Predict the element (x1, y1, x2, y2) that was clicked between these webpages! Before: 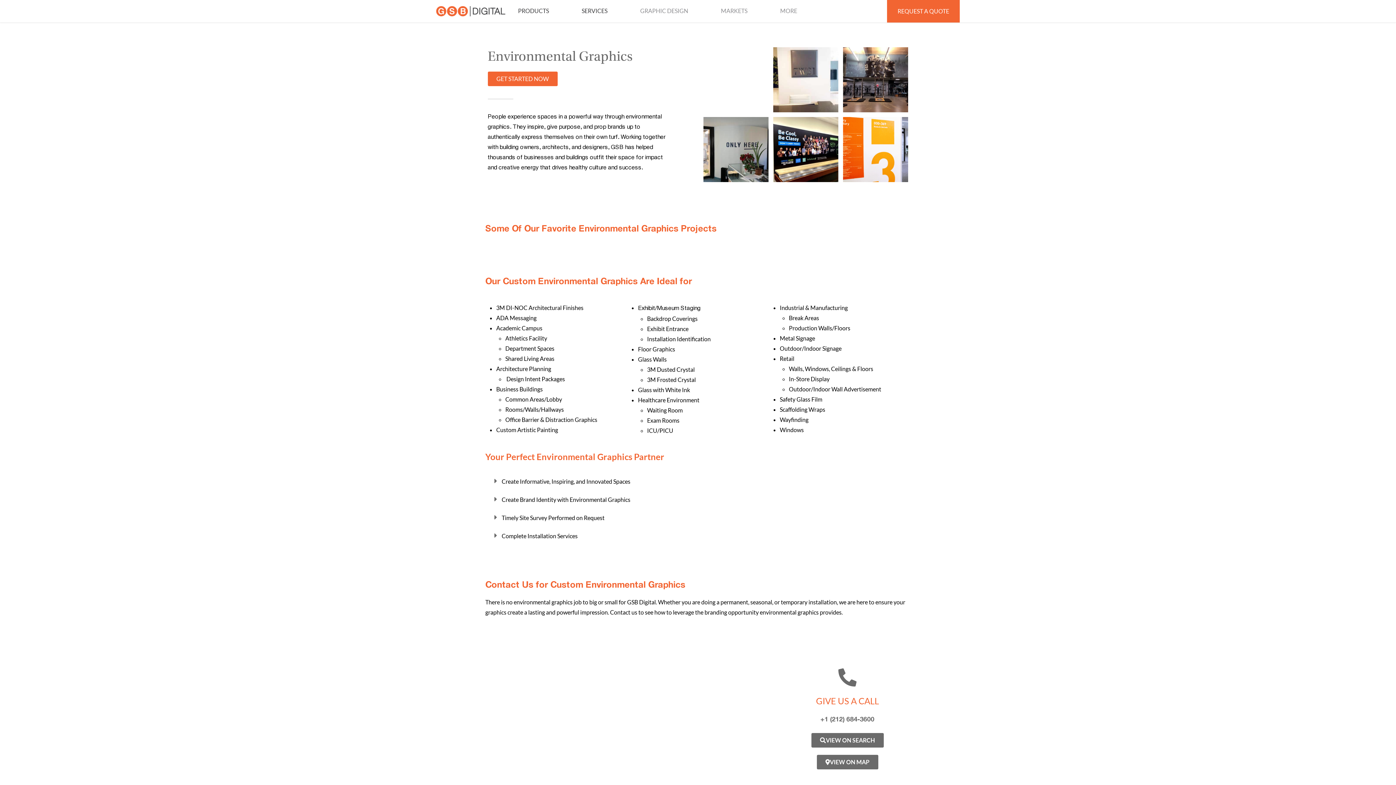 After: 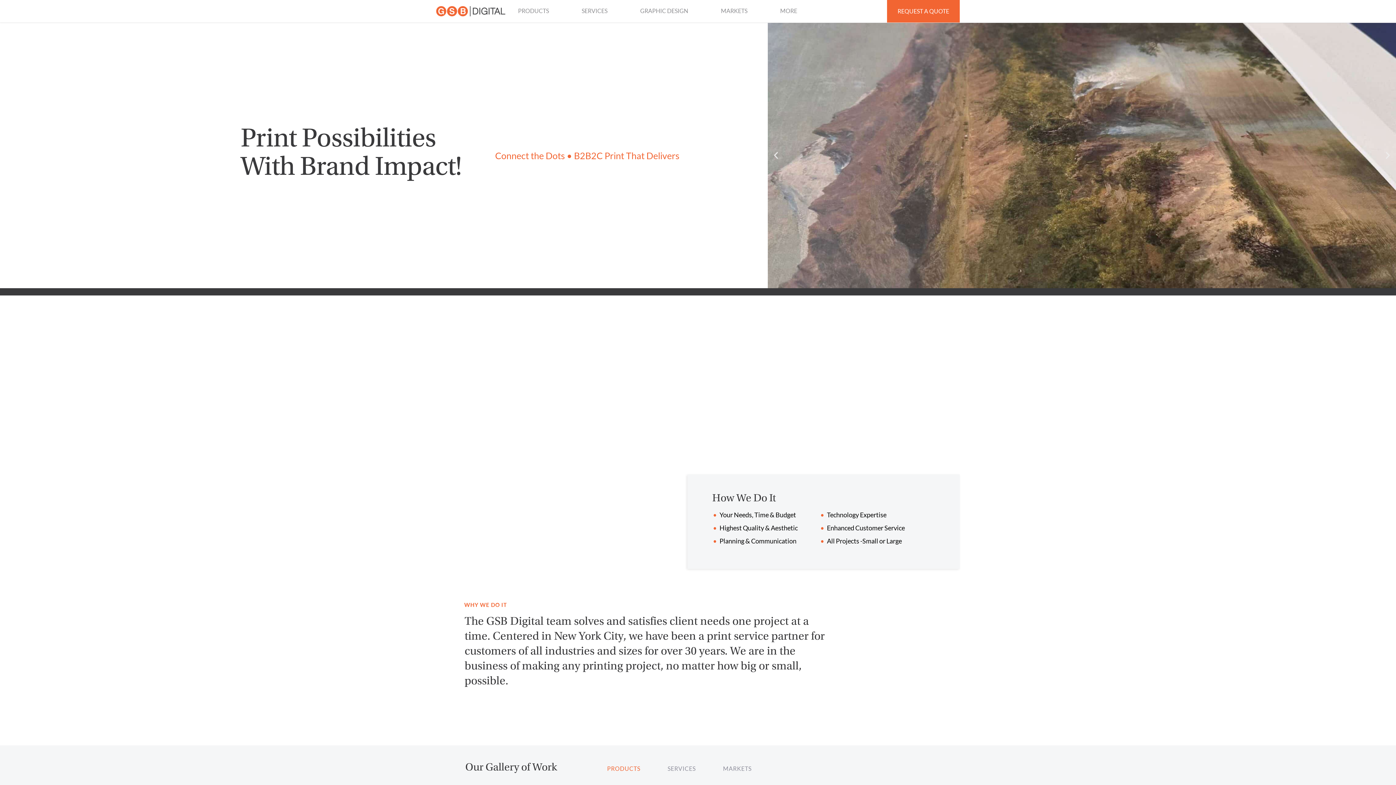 Action: bbox: (436, 6, 505, 16)